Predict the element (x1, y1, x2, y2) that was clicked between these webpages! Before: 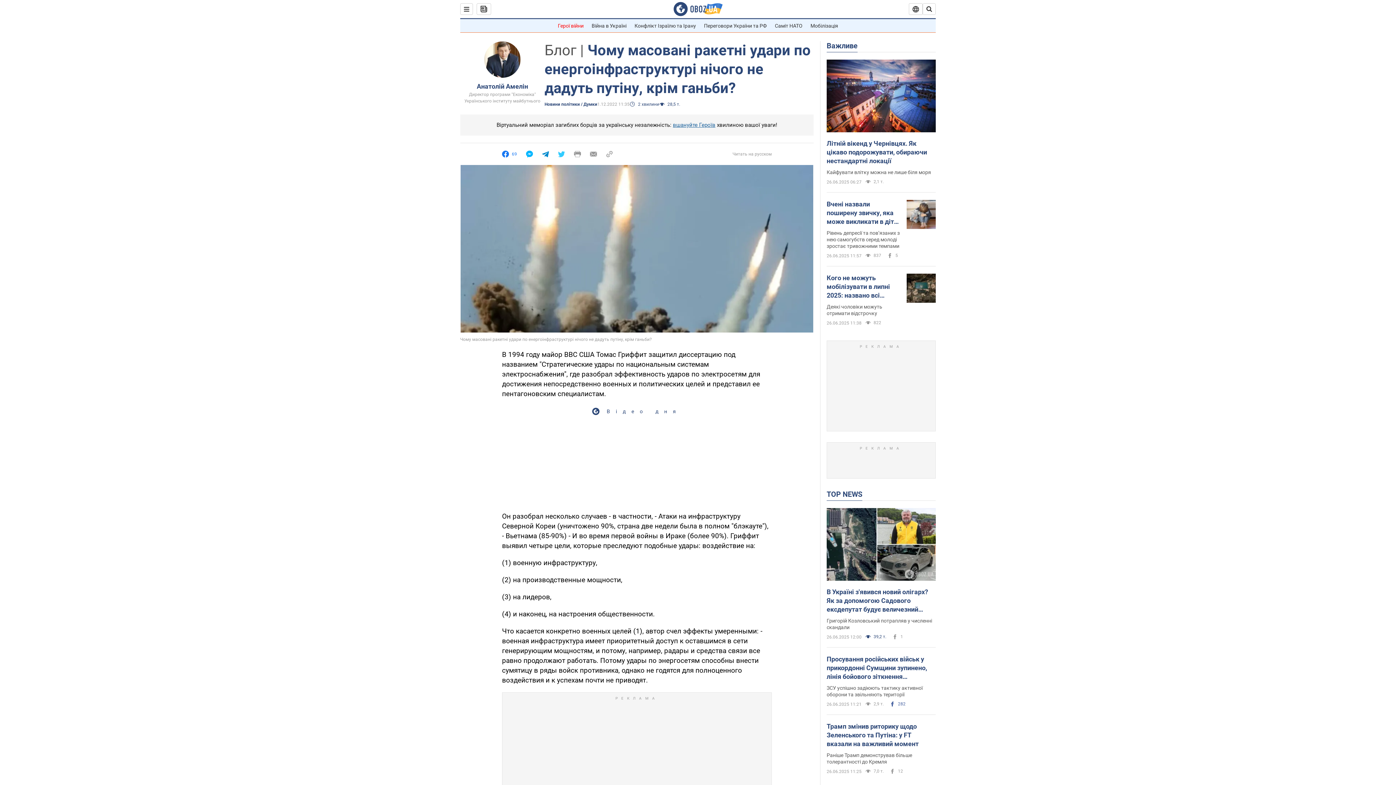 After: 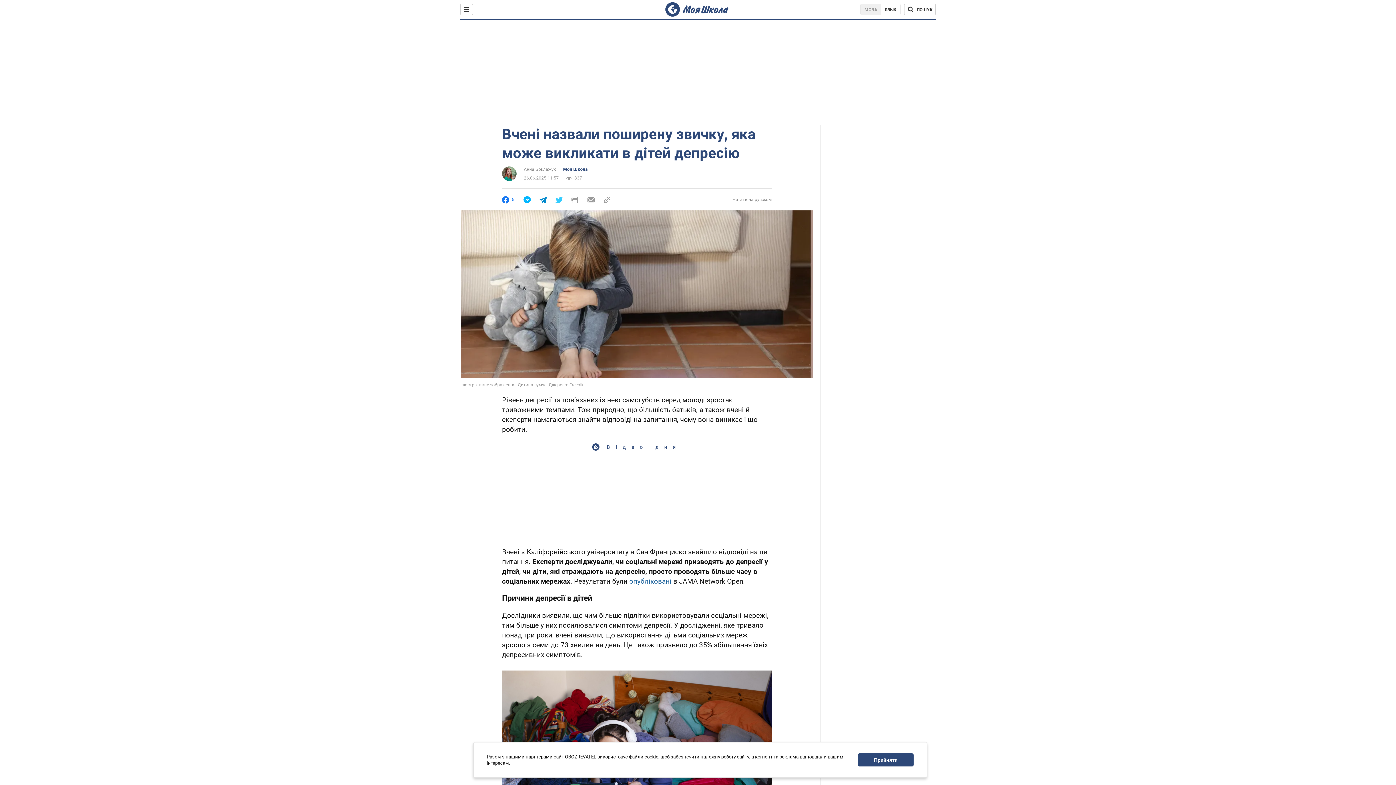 Action: bbox: (826, 230, 900, 249) label: Рівень депресії та пов’язаних з нею самогубств серед молоді зростає тривожними темпами